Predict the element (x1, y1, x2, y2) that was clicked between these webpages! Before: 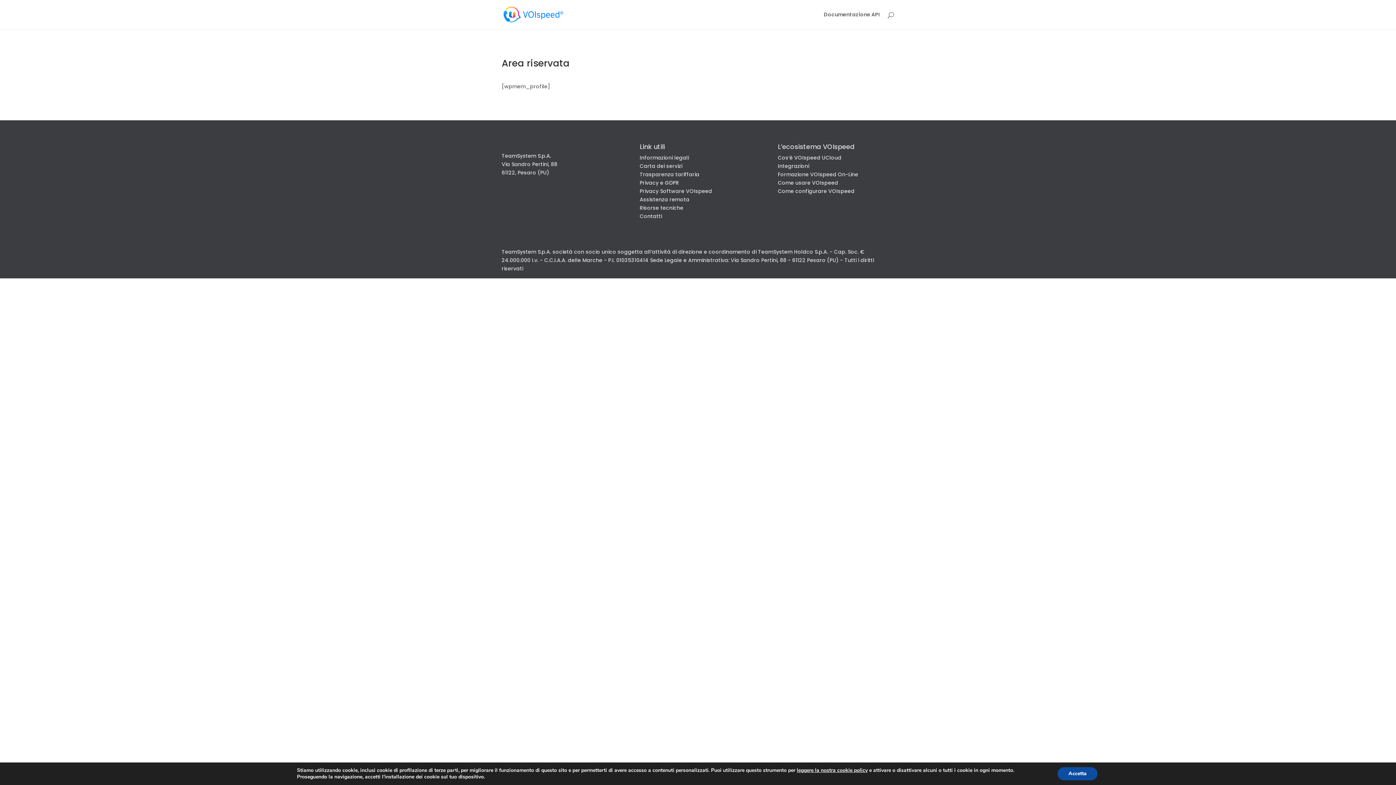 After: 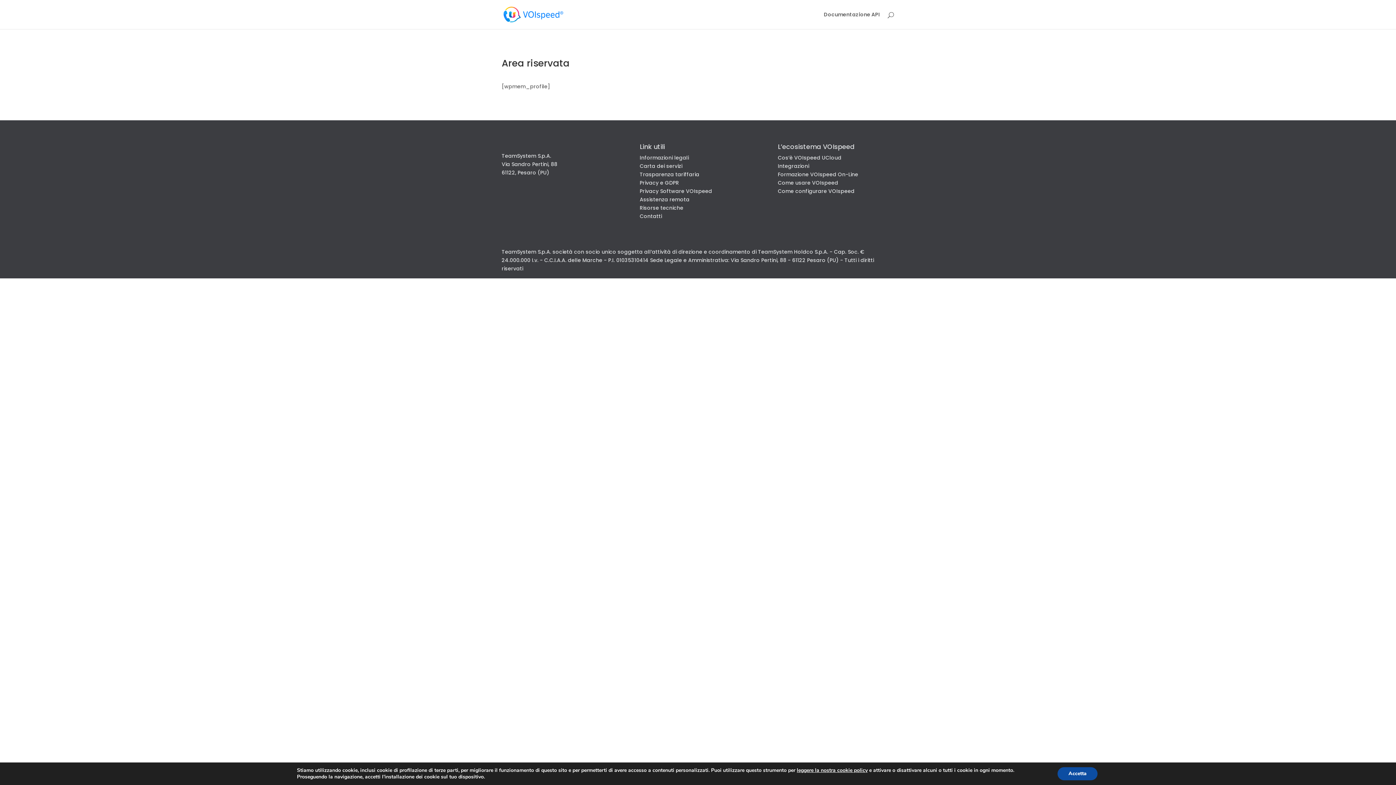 Action: bbox: (778, 162, 809, 169) label: Integrazioni